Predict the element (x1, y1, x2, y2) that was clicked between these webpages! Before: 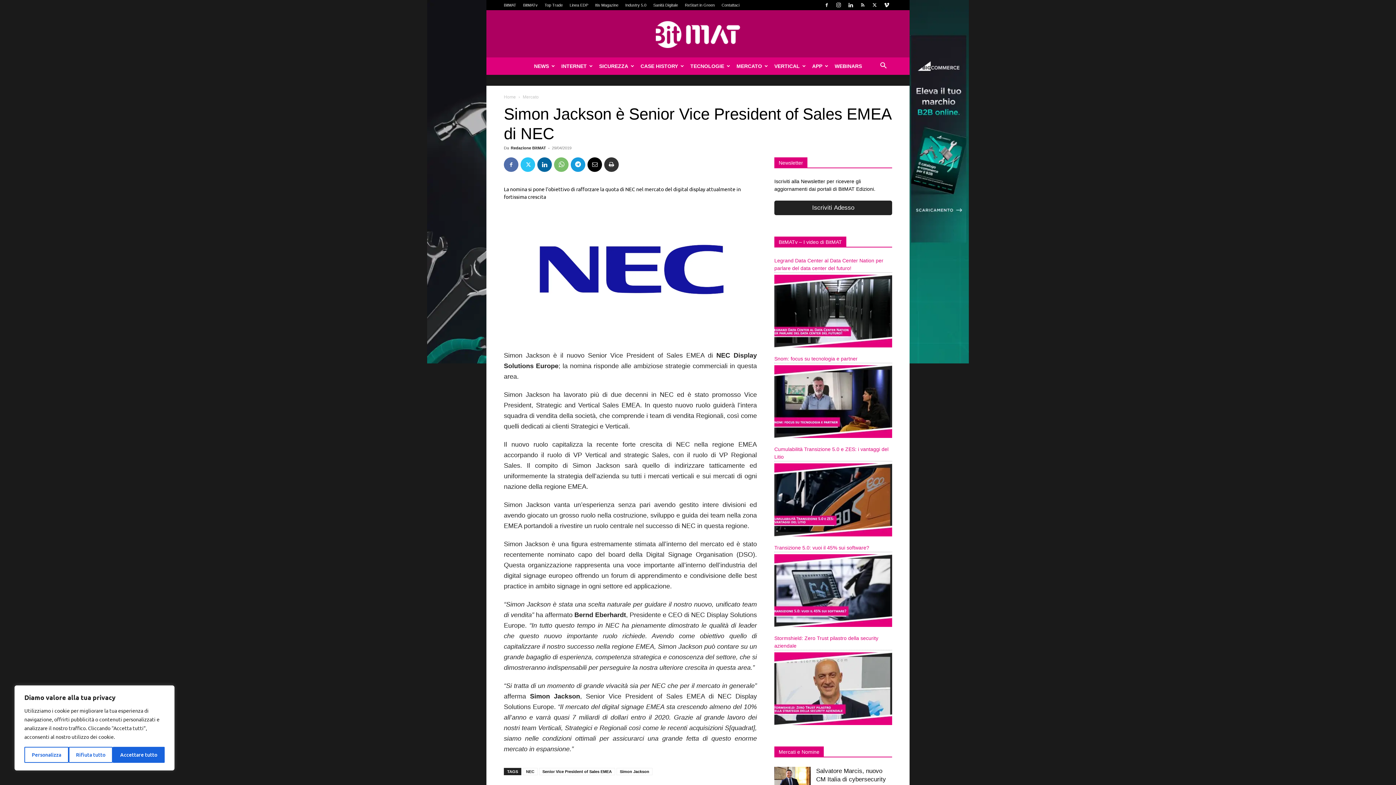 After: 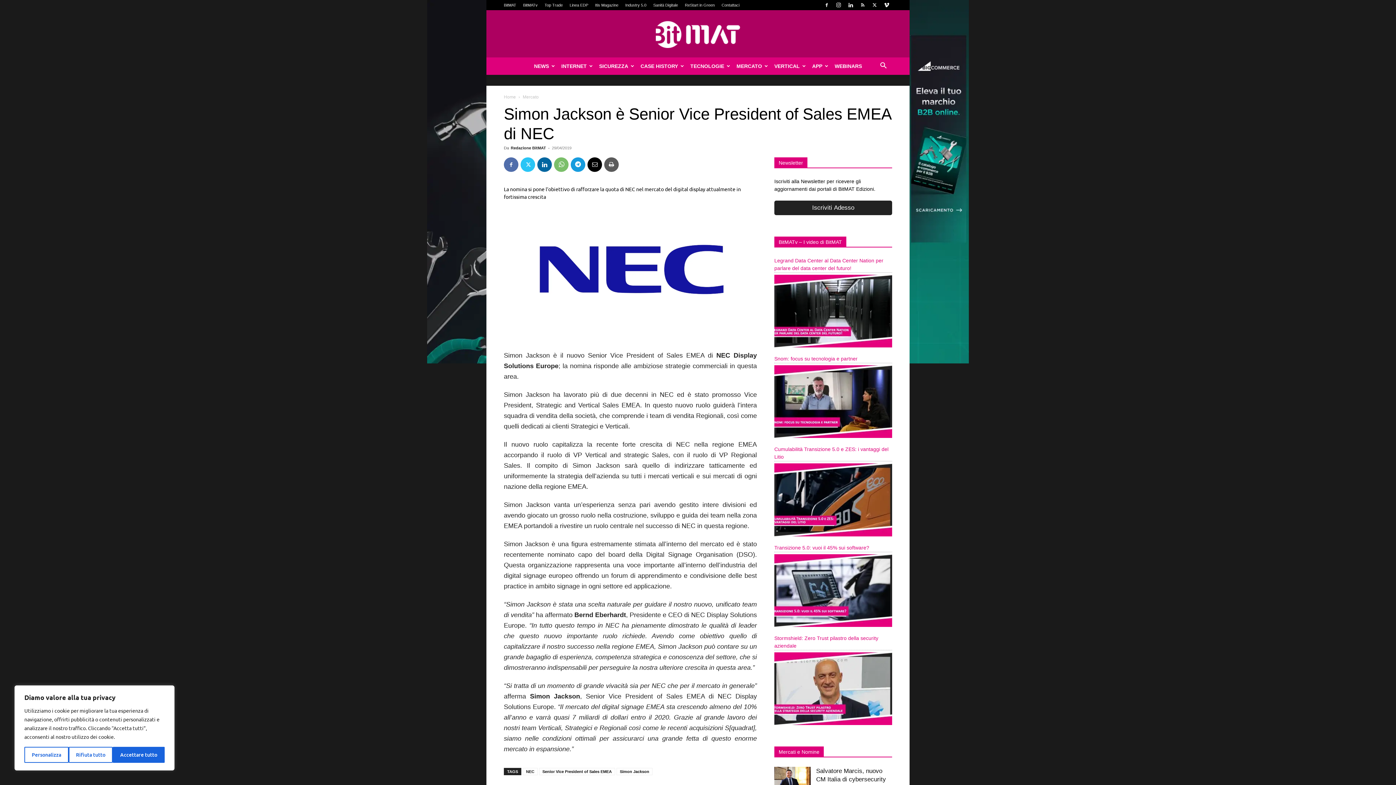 Action: bbox: (604, 157, 618, 172)